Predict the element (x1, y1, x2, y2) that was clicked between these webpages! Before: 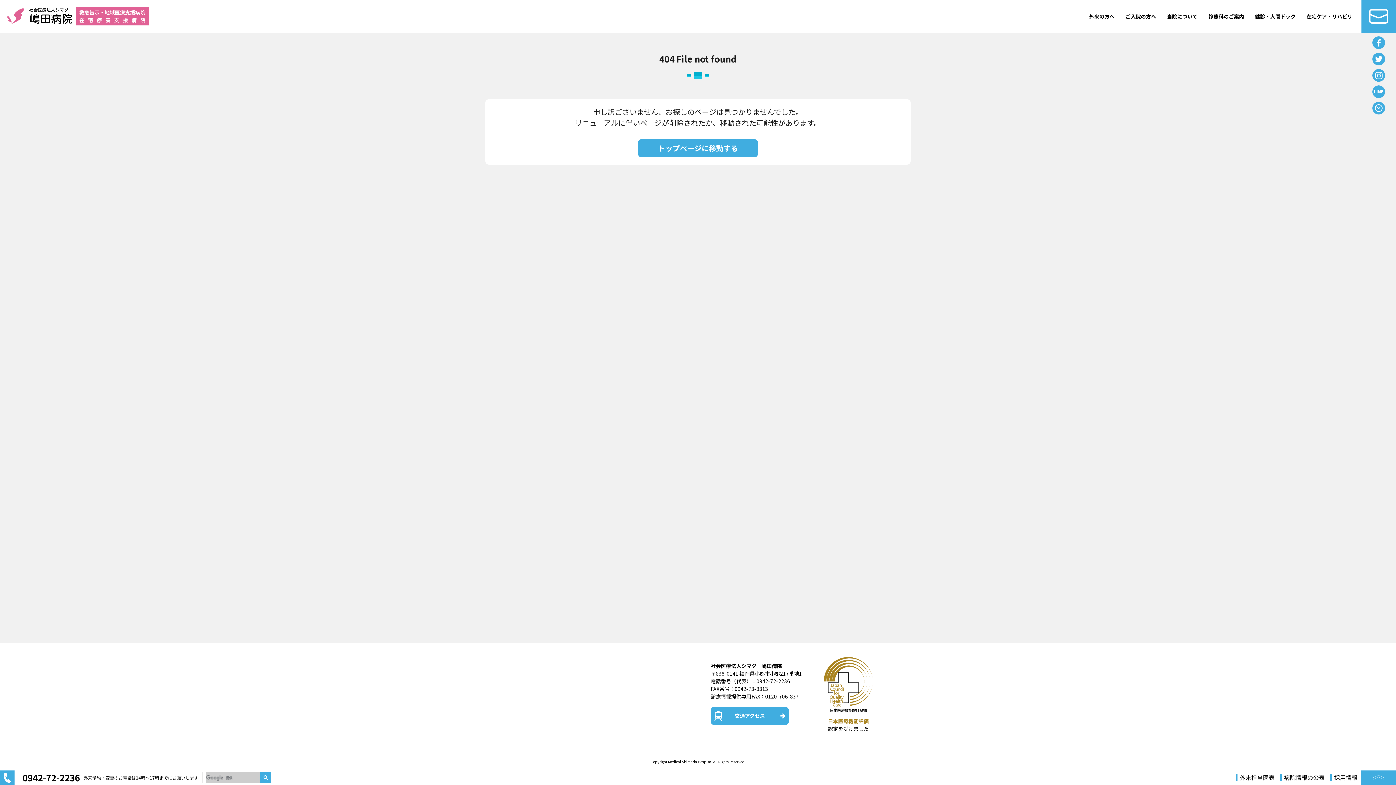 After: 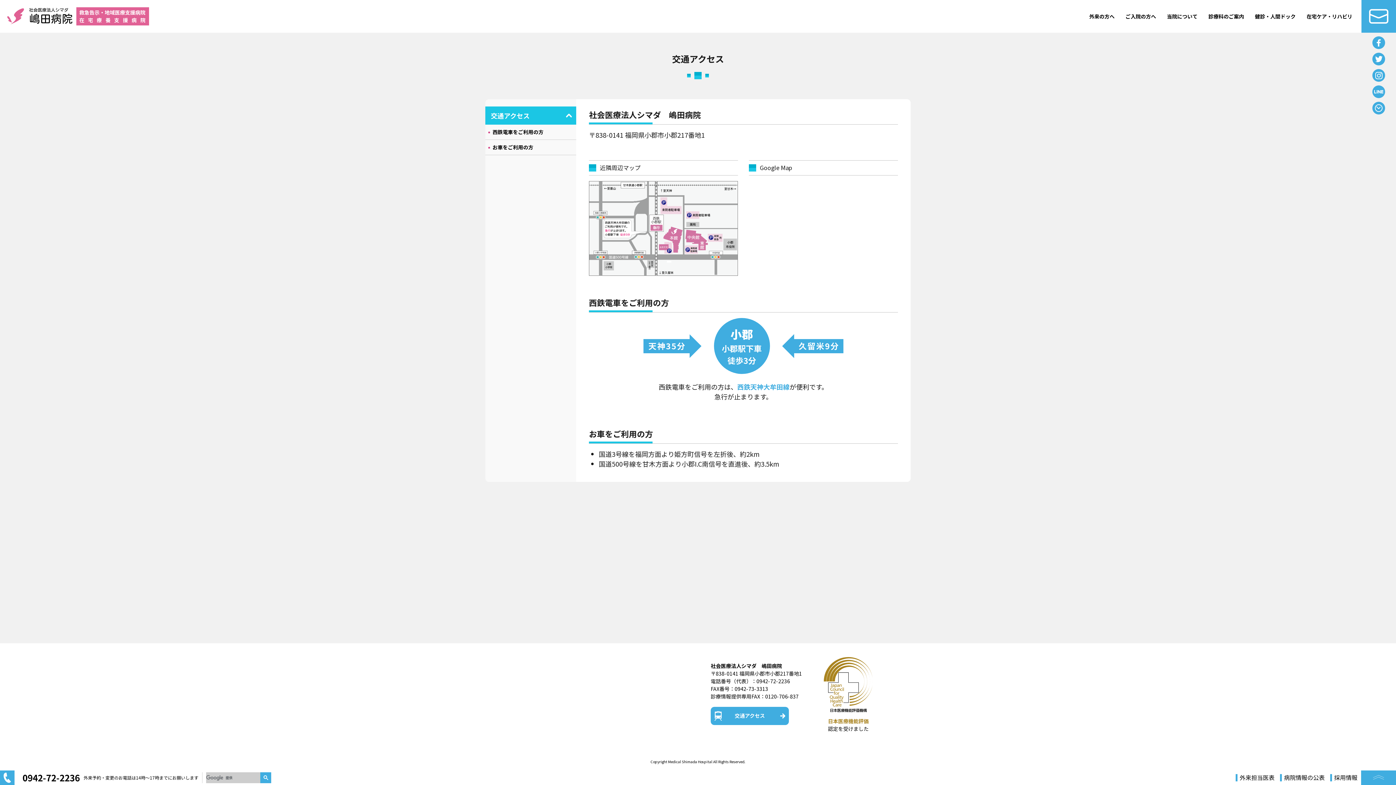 Action: bbox: (710, 707, 789, 725) label: 交通アクセス